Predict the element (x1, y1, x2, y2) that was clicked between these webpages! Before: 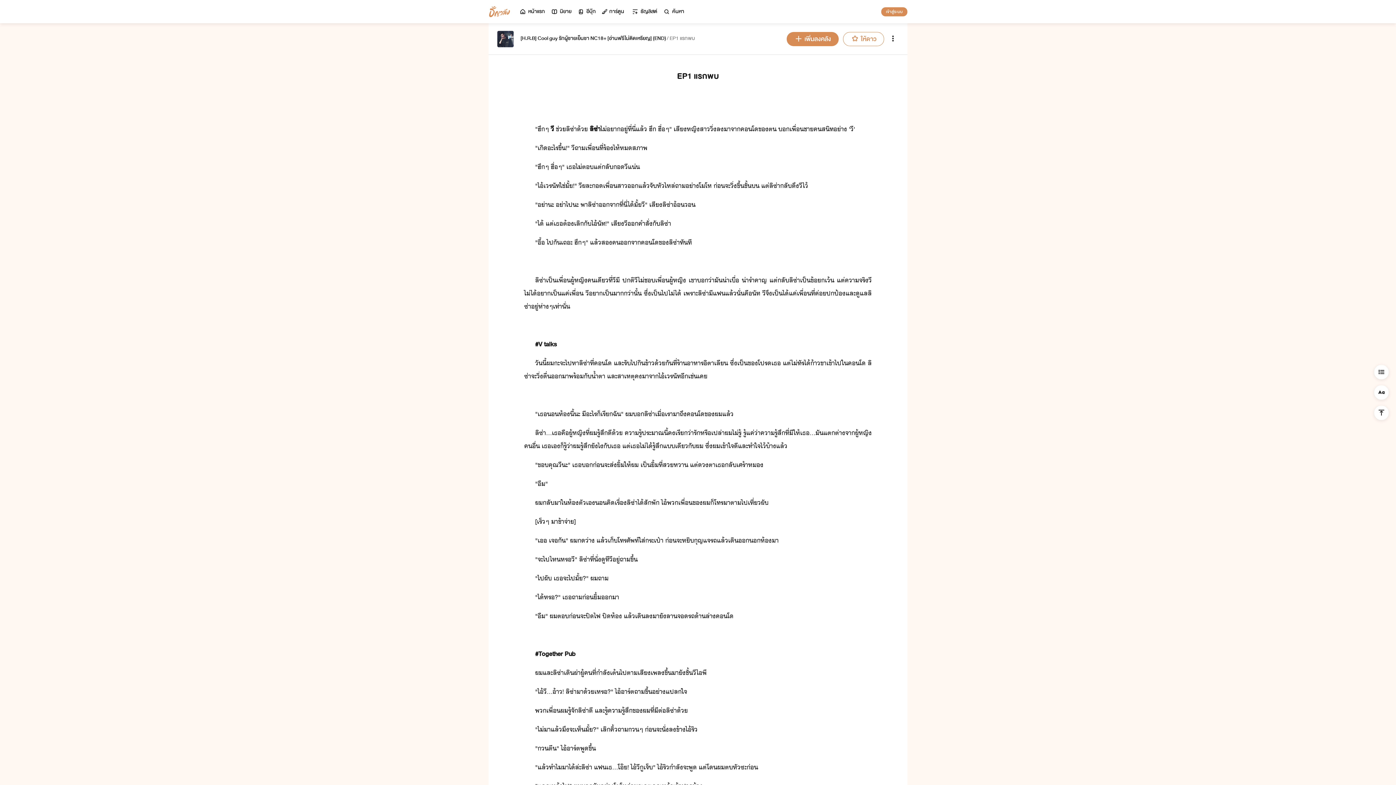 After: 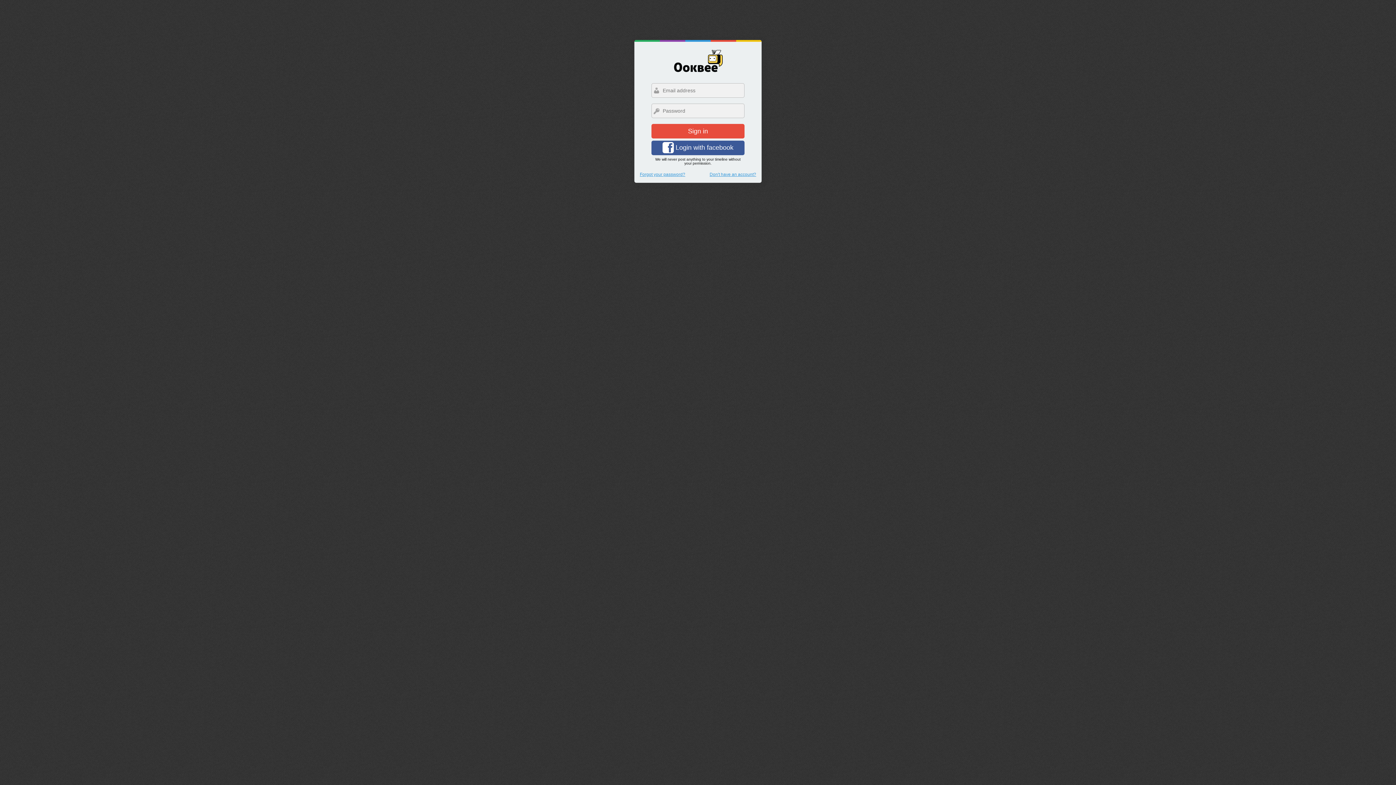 Action: label: เข้าสู่ระบบ bbox: (881, 7, 907, 16)